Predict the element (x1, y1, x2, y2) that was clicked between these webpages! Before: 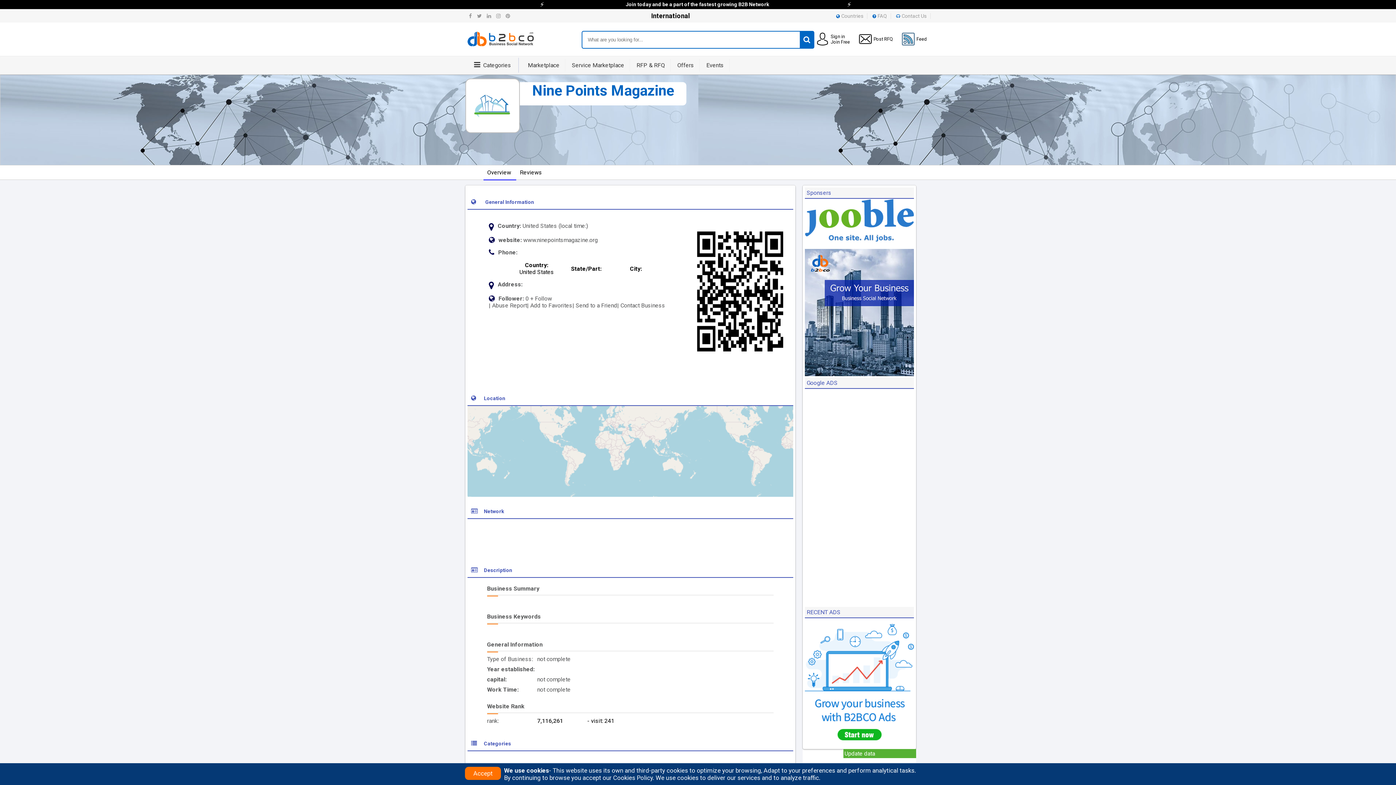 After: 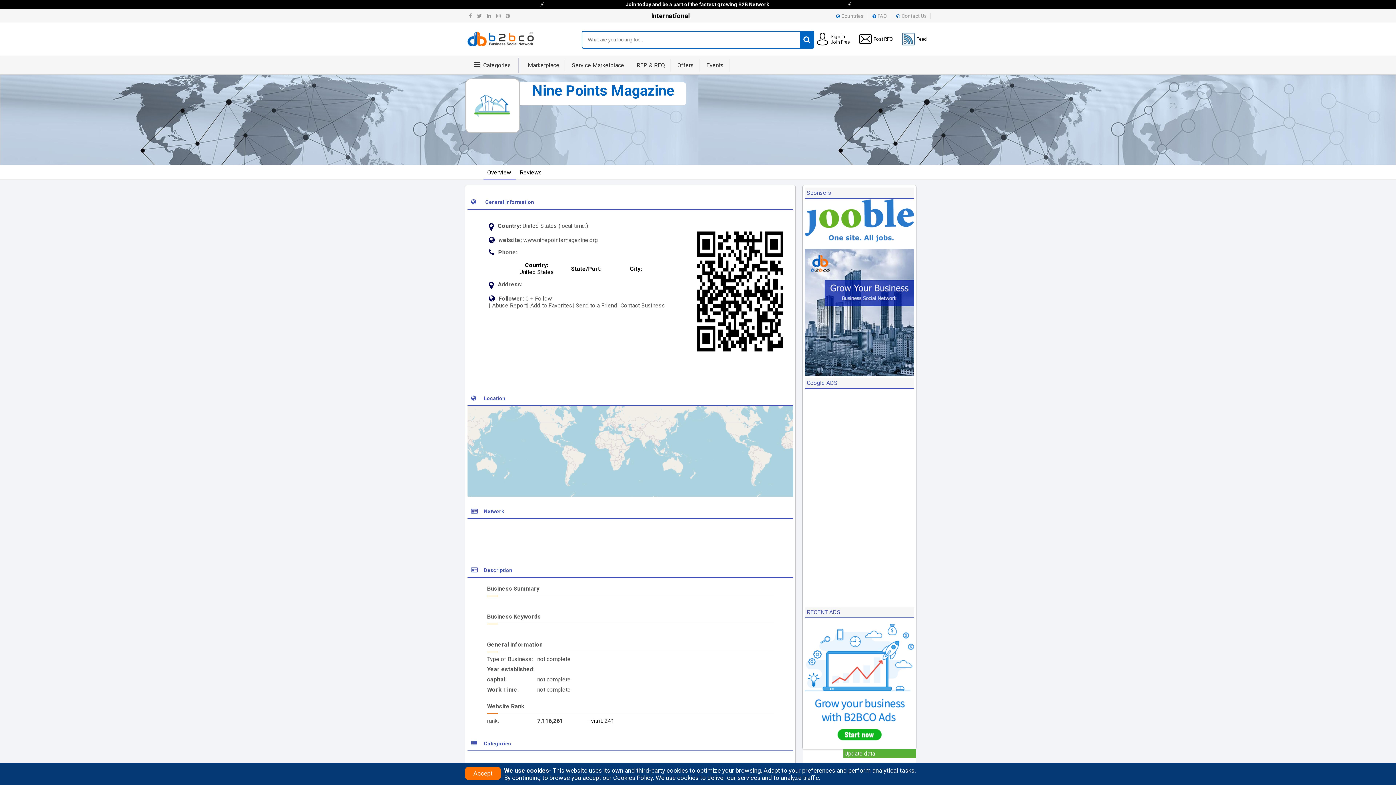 Action: bbox: (620, 302, 665, 309) label: Contact Business